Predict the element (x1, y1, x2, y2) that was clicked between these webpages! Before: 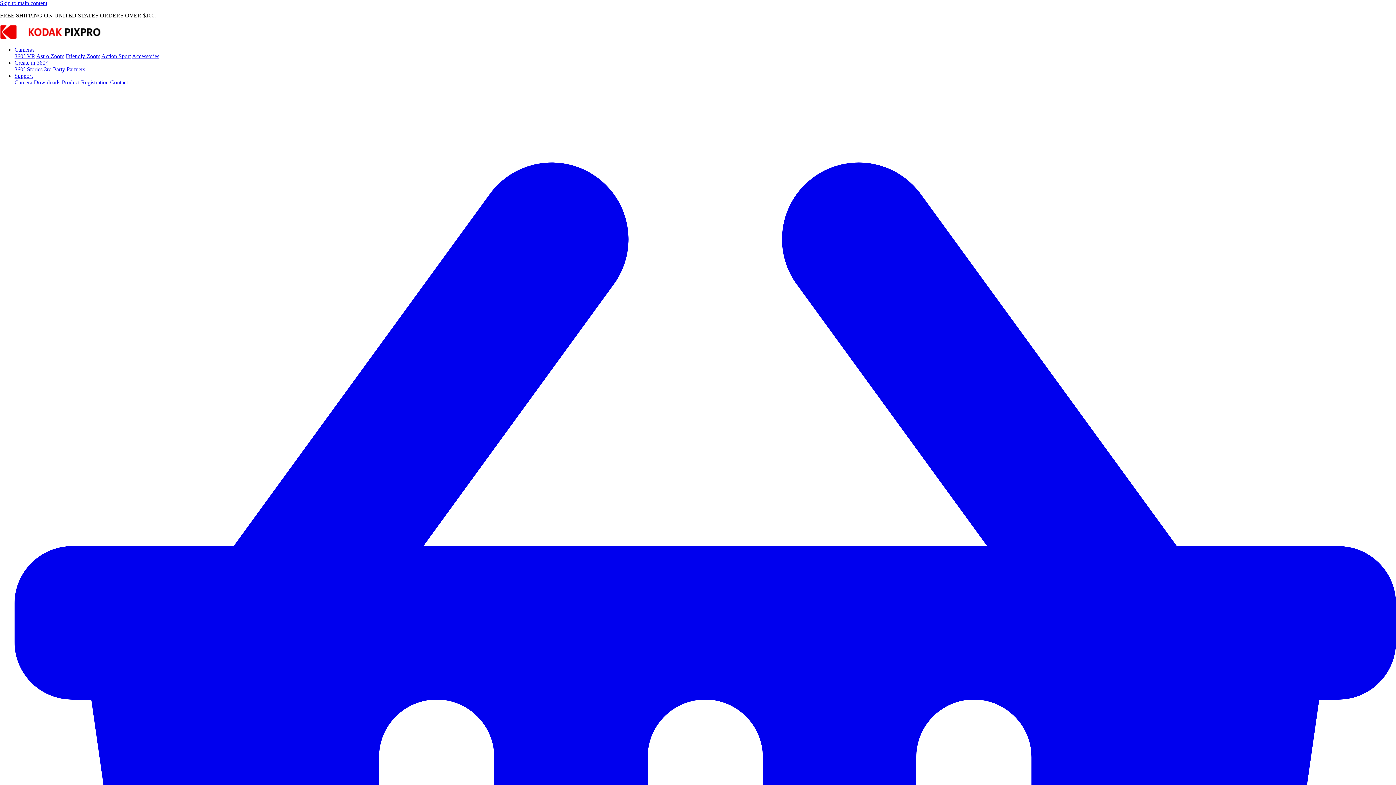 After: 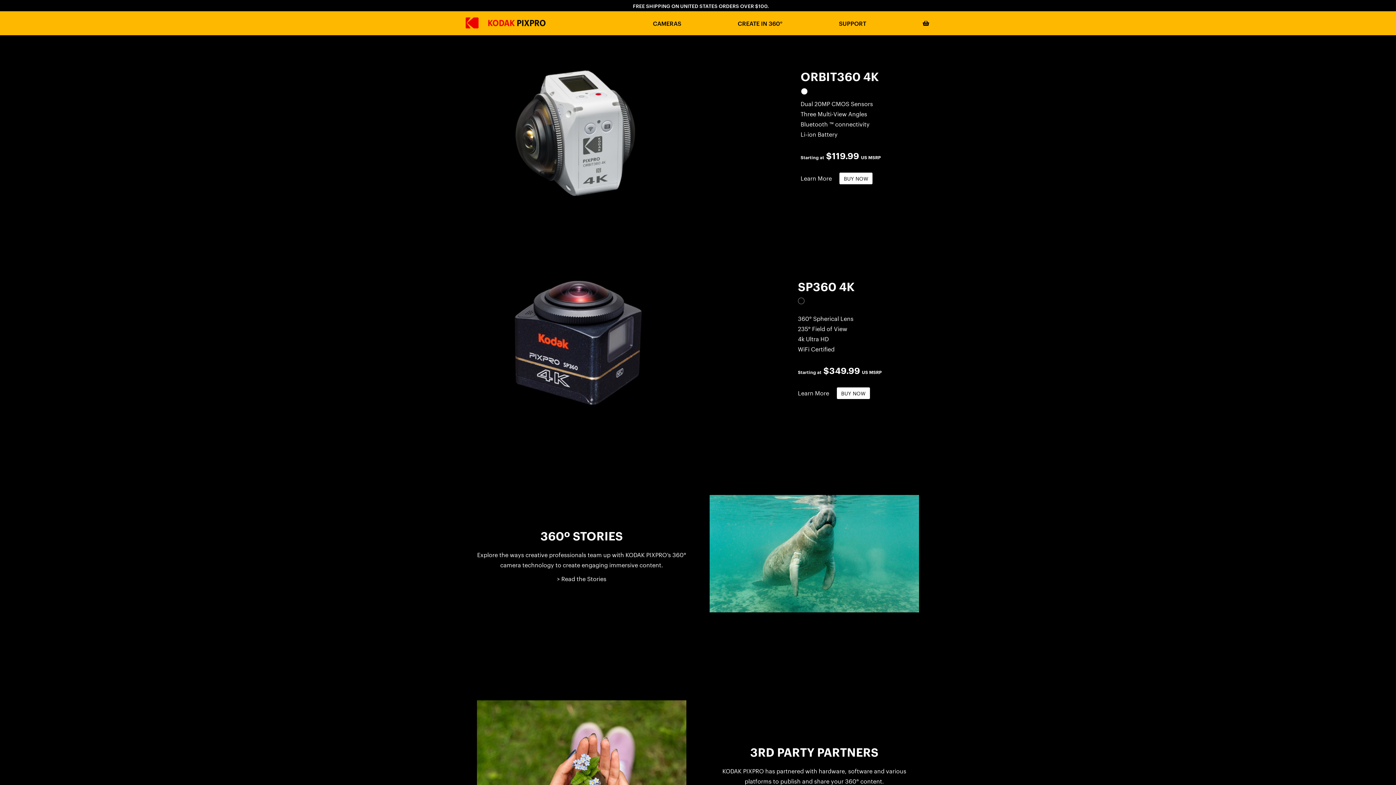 Action: bbox: (14, 59, 47, 65) label: Create in 360°